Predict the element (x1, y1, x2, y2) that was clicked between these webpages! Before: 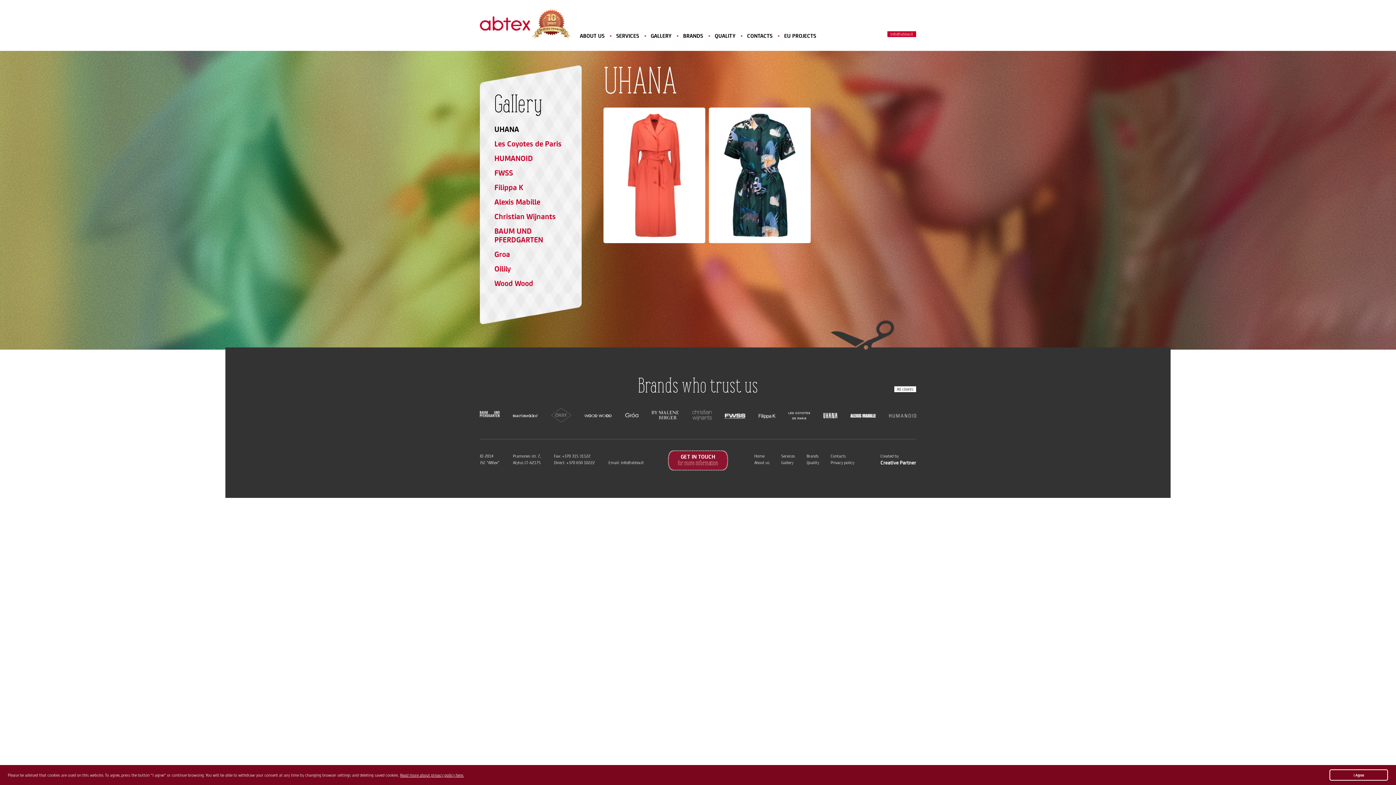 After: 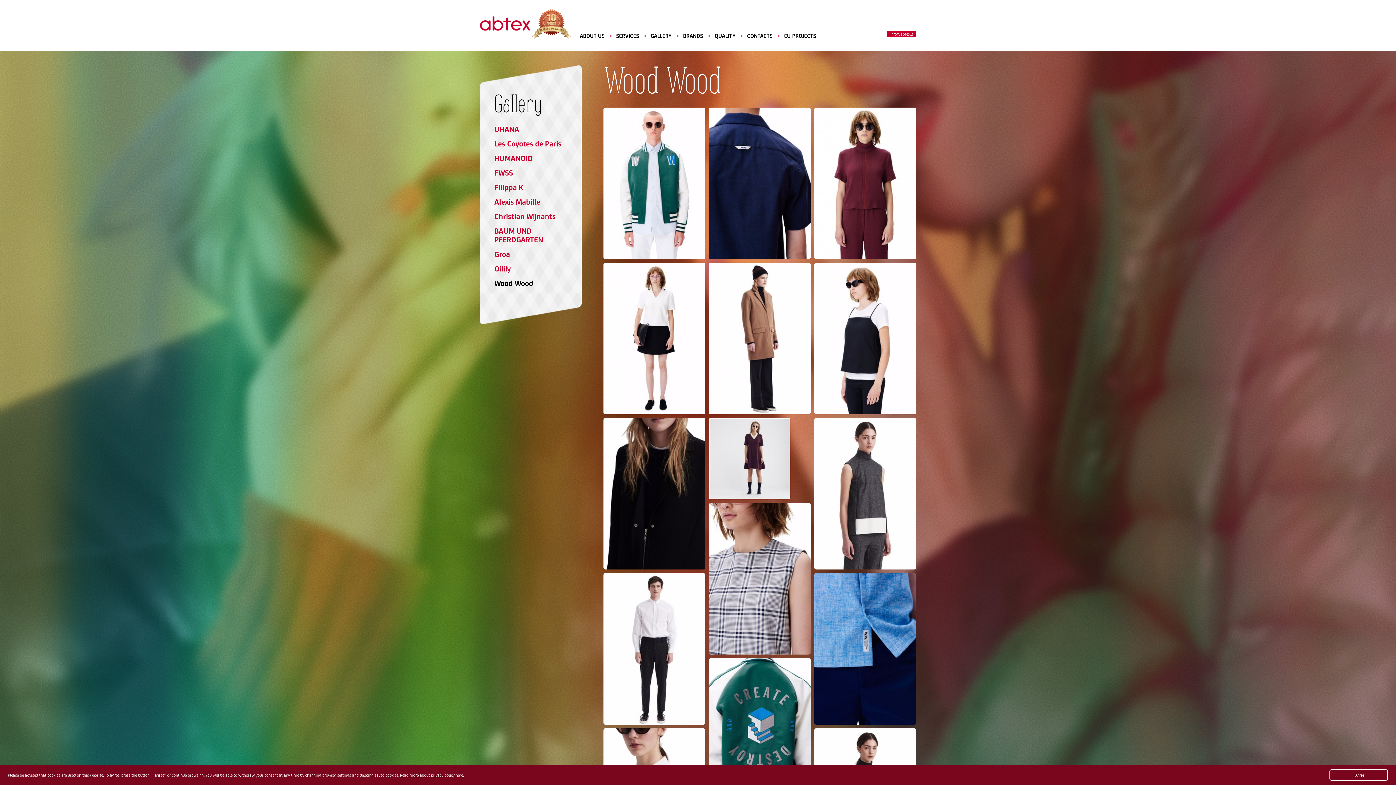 Action: bbox: (494, 277, 533, 288) label: Wood Wood